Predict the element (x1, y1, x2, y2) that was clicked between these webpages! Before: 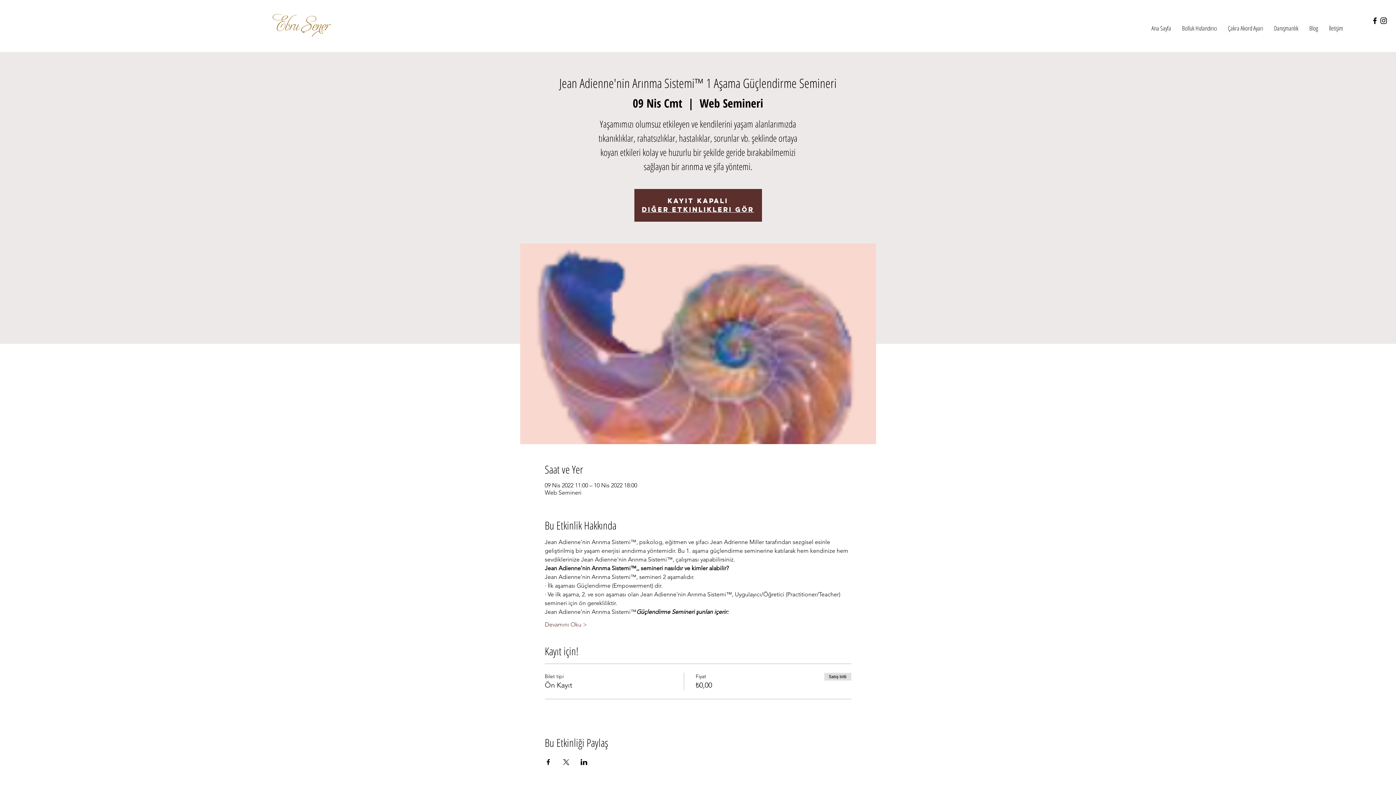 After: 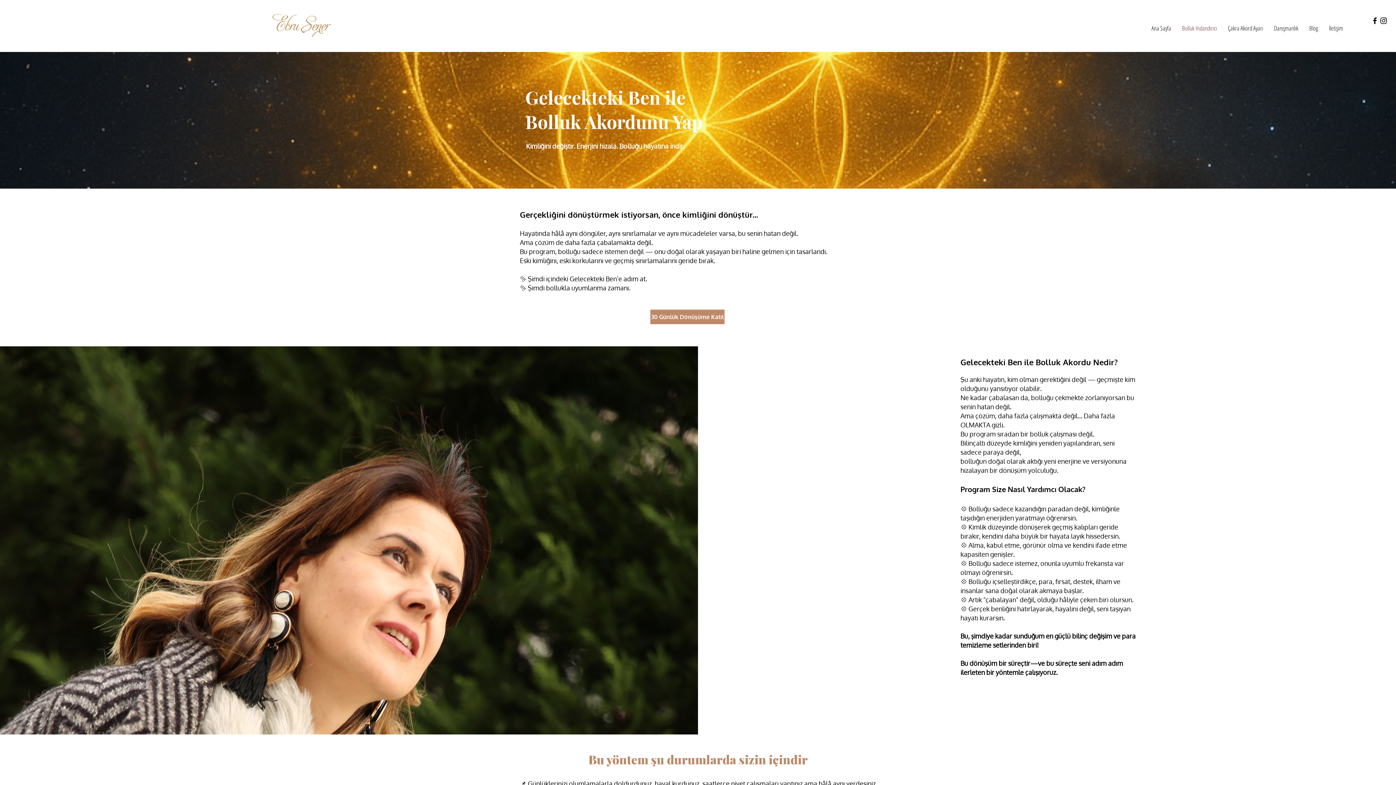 Action: bbox: (1176, 16, 1222, 40) label: Bolluk Hızlandırıcı